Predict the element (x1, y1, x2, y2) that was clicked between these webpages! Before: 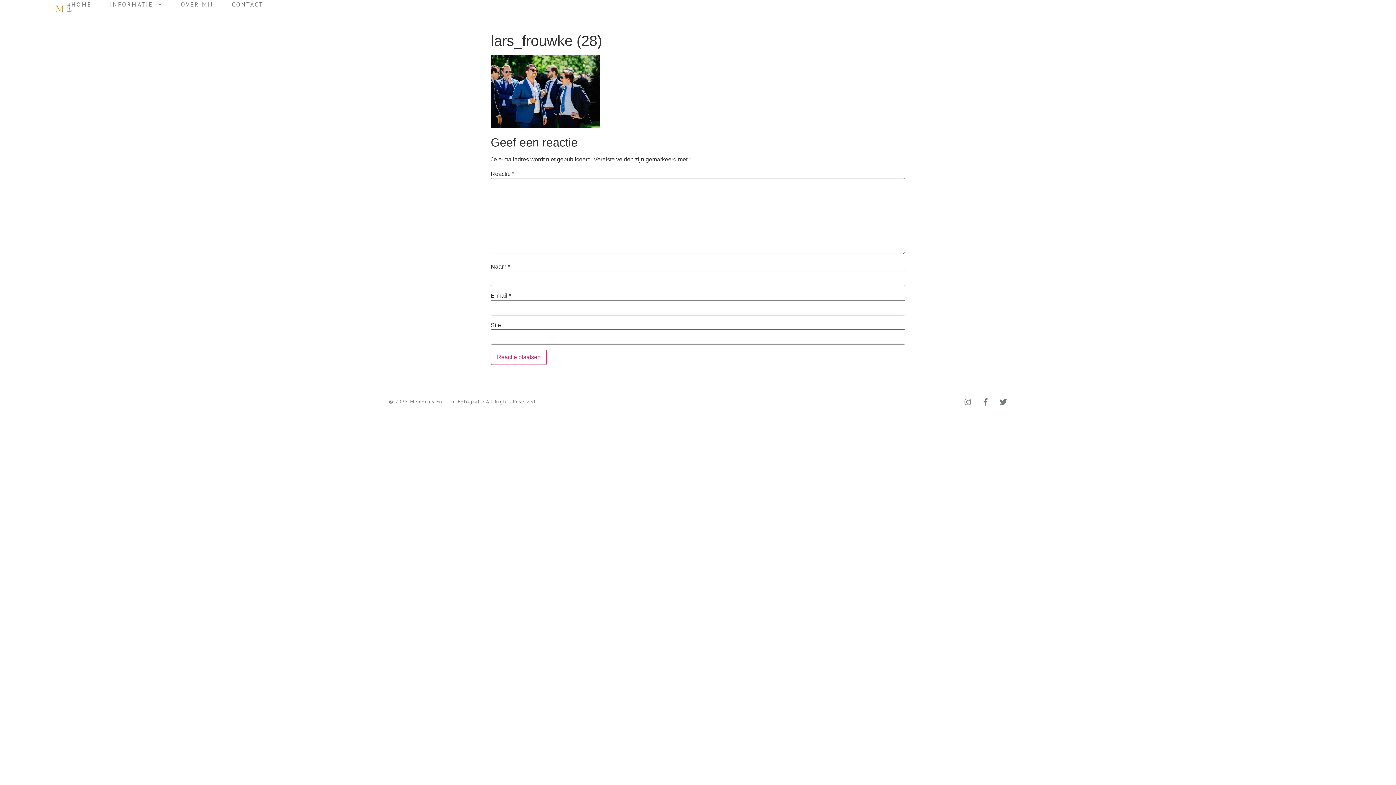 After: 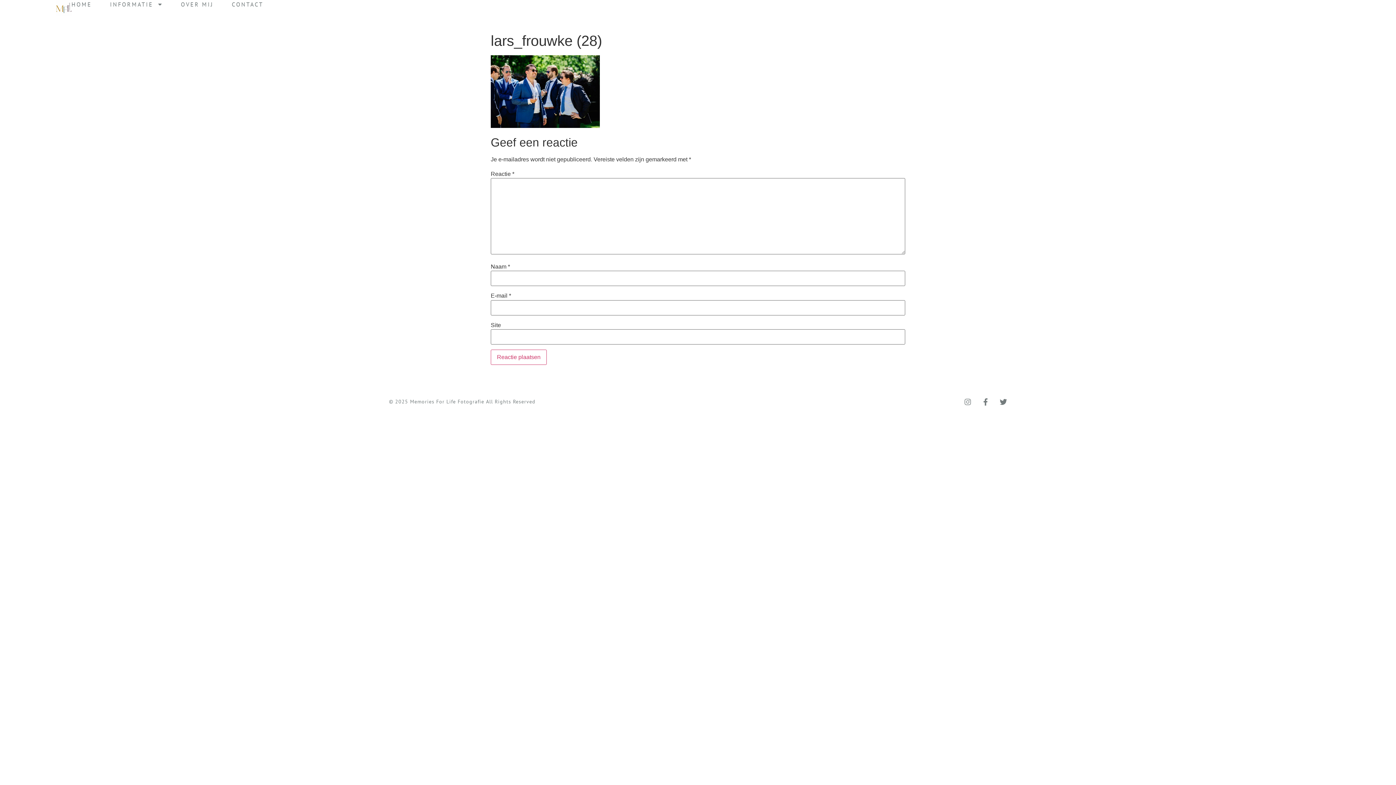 Action: label: Instagram bbox: (964, 398, 971, 405)